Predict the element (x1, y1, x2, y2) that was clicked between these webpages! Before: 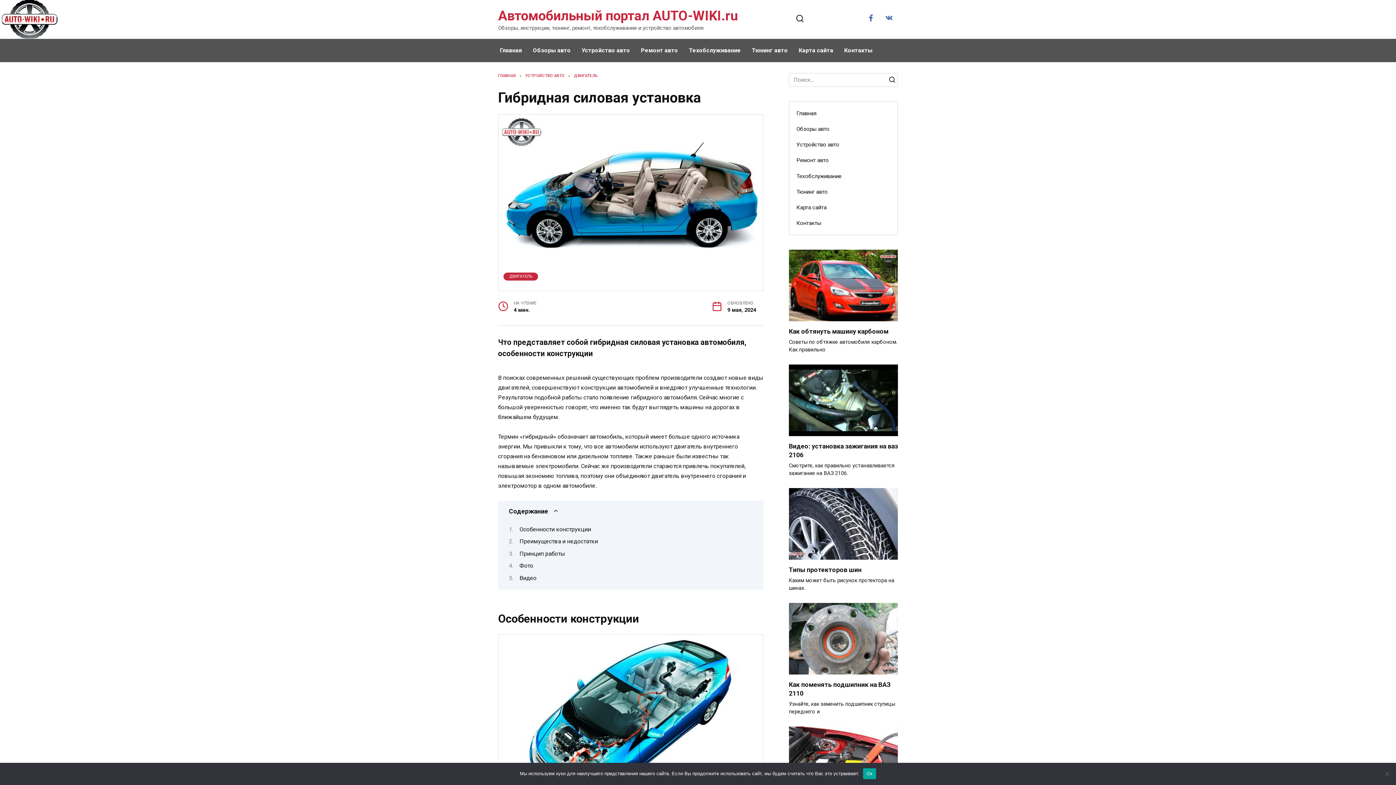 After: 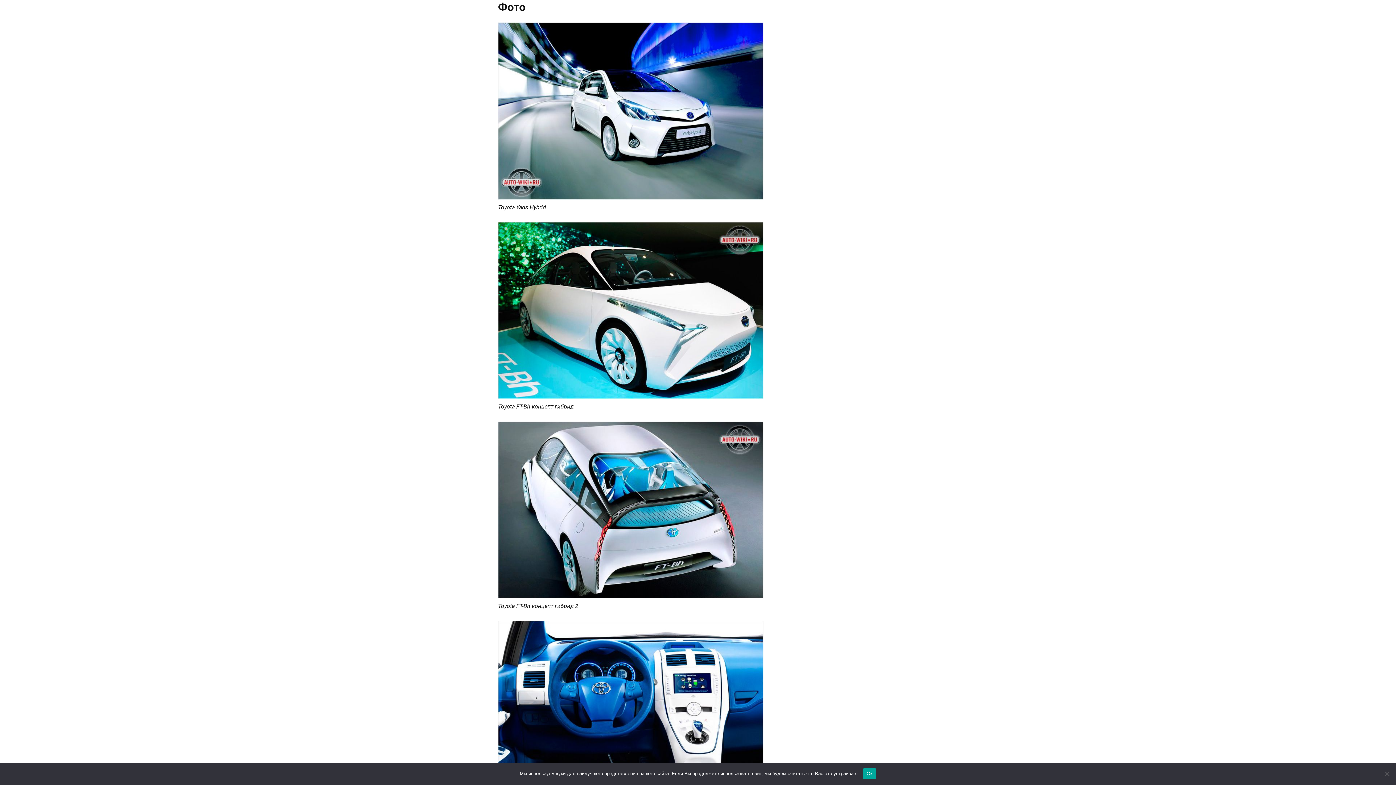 Action: label: Фото bbox: (519, 562, 533, 569)